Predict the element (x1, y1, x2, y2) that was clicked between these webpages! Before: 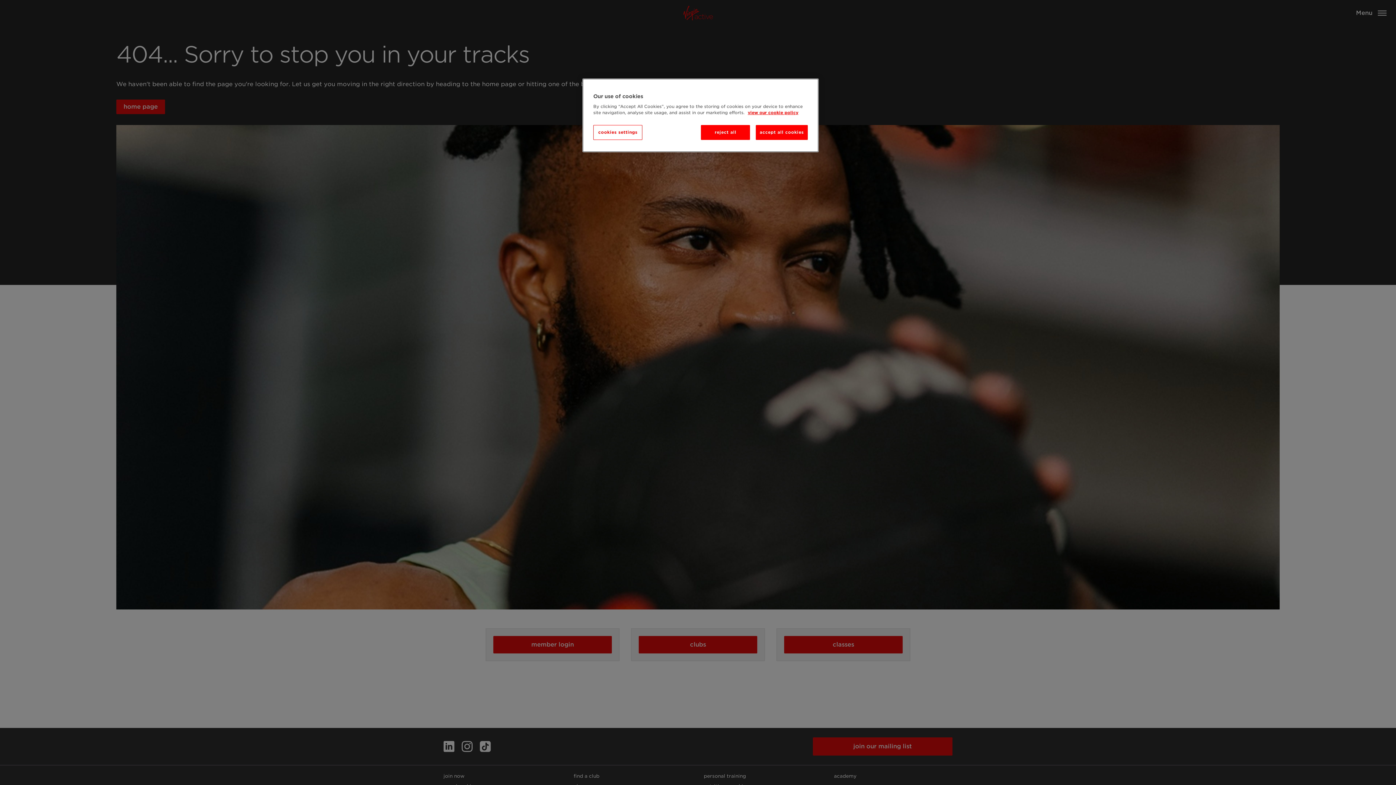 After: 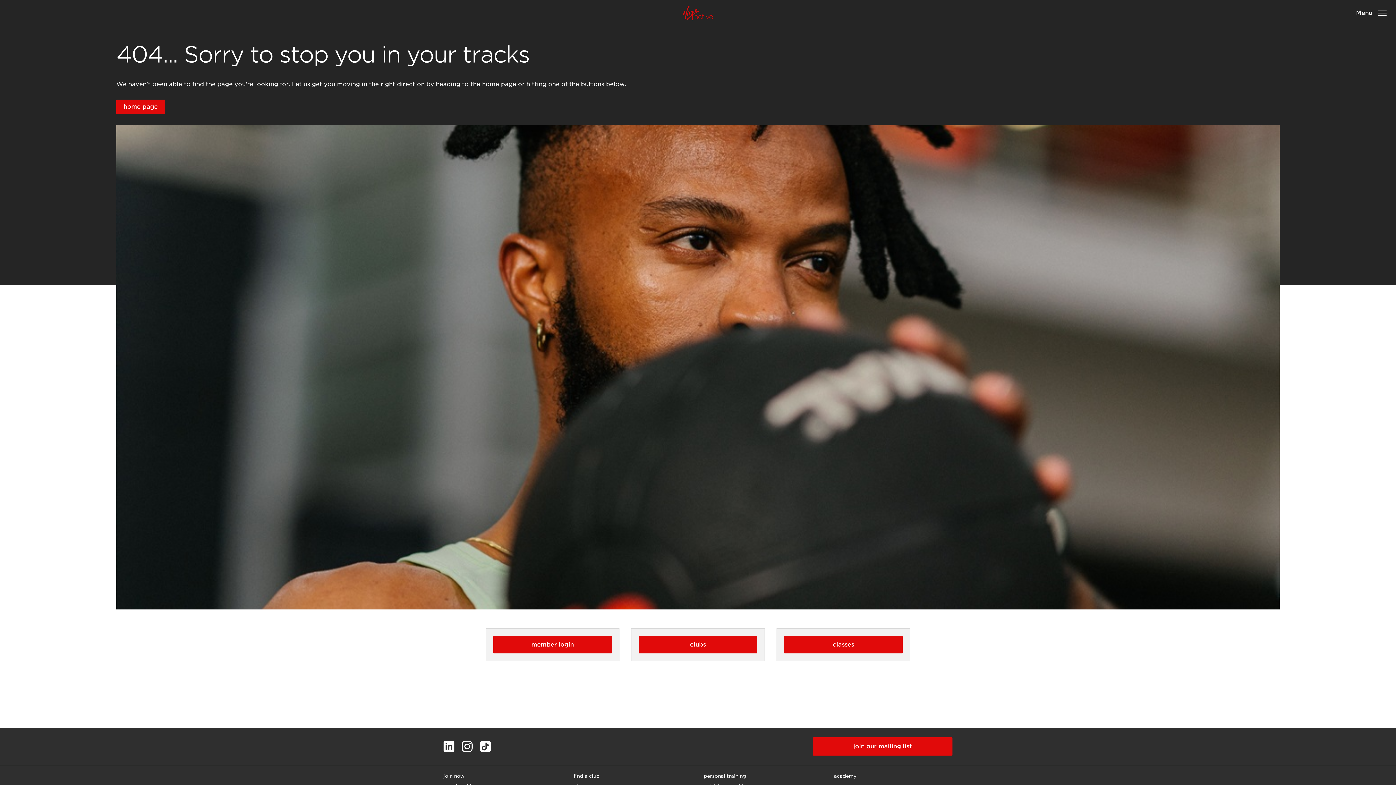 Action: bbox: (701, 125, 750, 140) label: reject all